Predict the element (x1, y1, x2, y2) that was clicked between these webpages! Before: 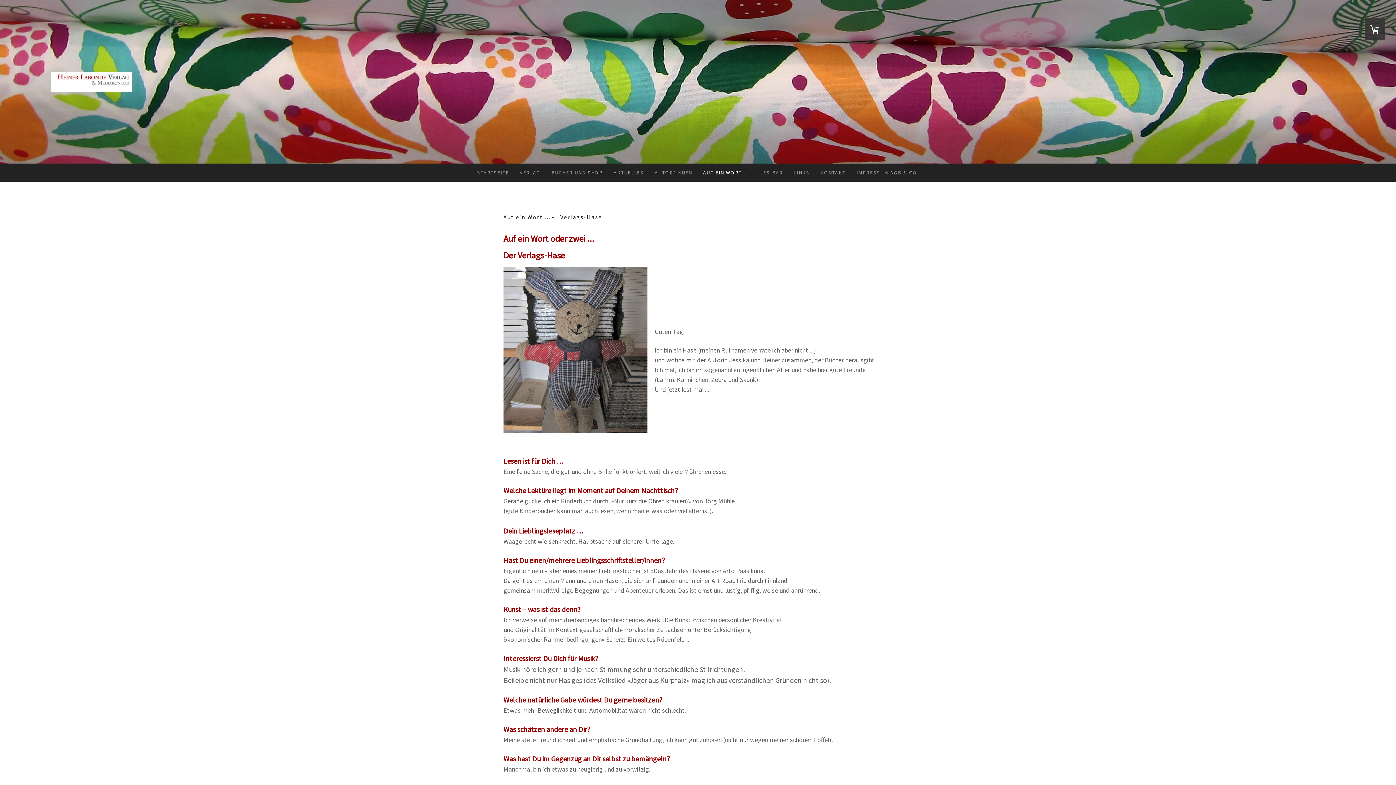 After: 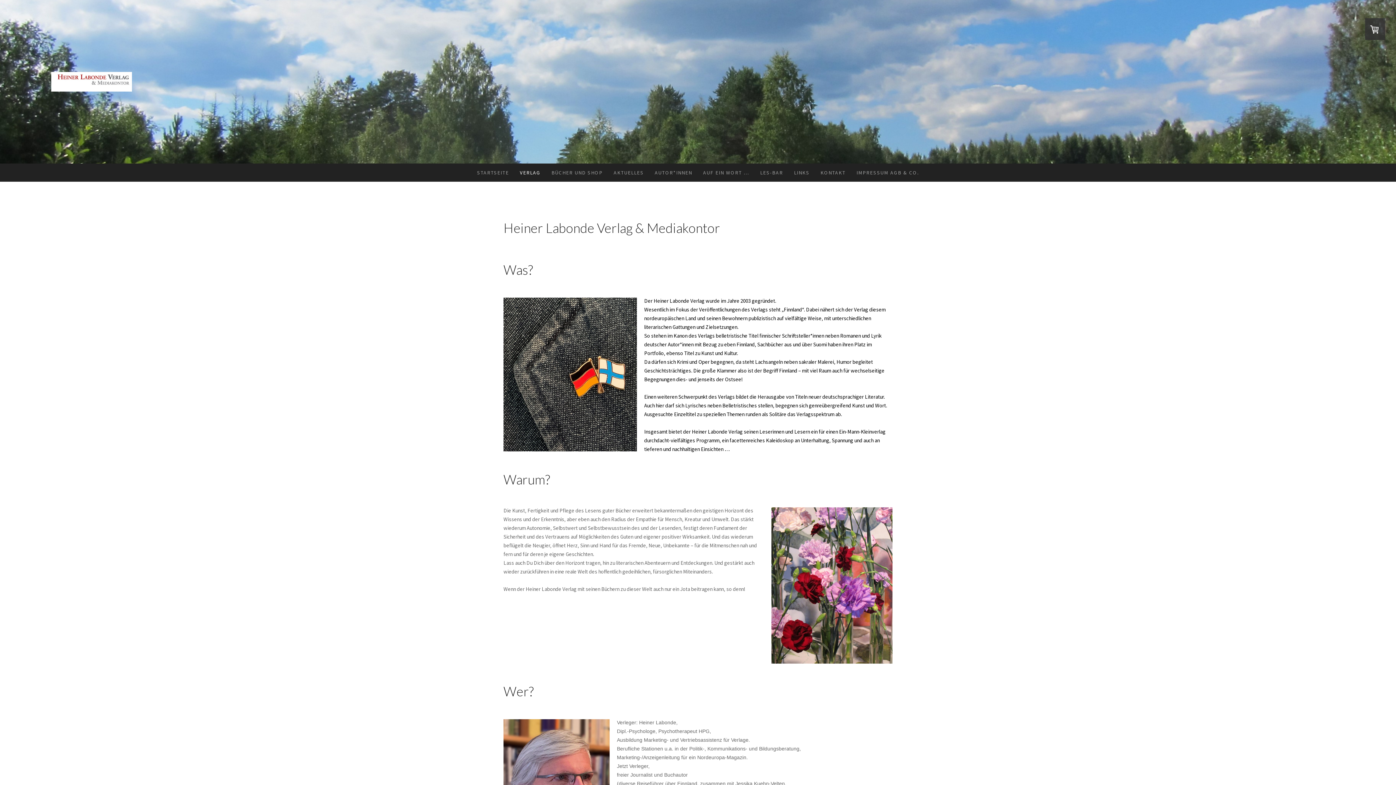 Action: label: VERLAG bbox: (514, 163, 546, 181)